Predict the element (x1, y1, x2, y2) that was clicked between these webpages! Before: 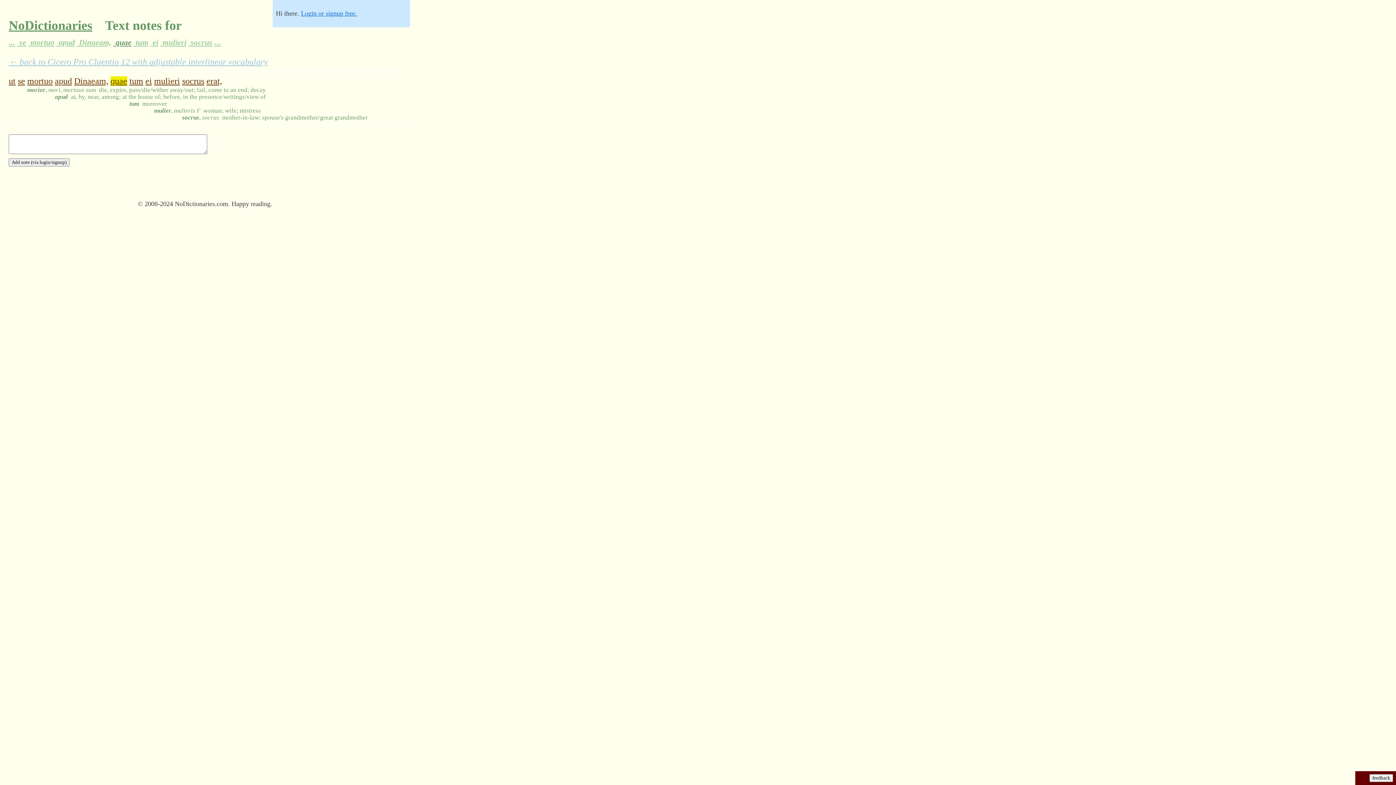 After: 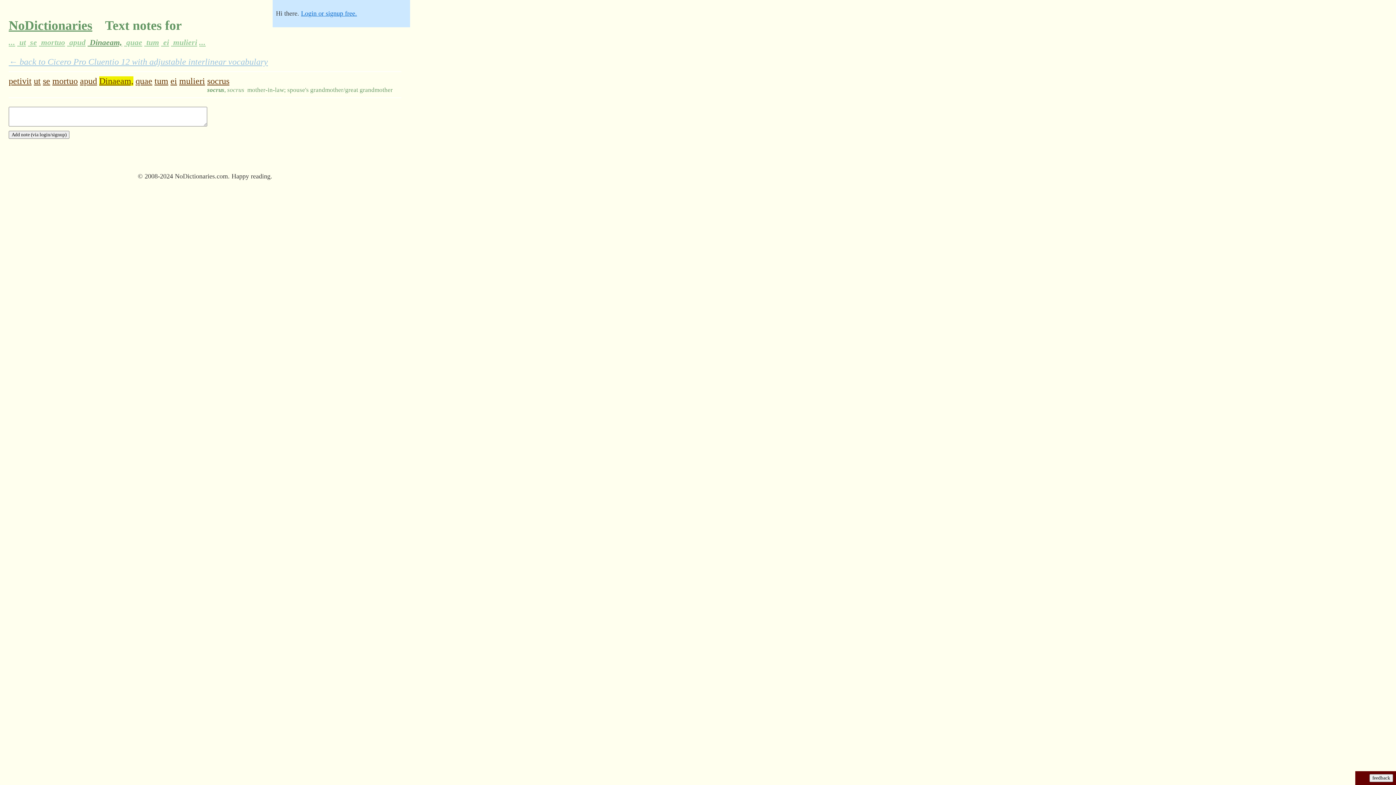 Action: bbox: (76, 38, 113, 46) label:  Dinaeam,